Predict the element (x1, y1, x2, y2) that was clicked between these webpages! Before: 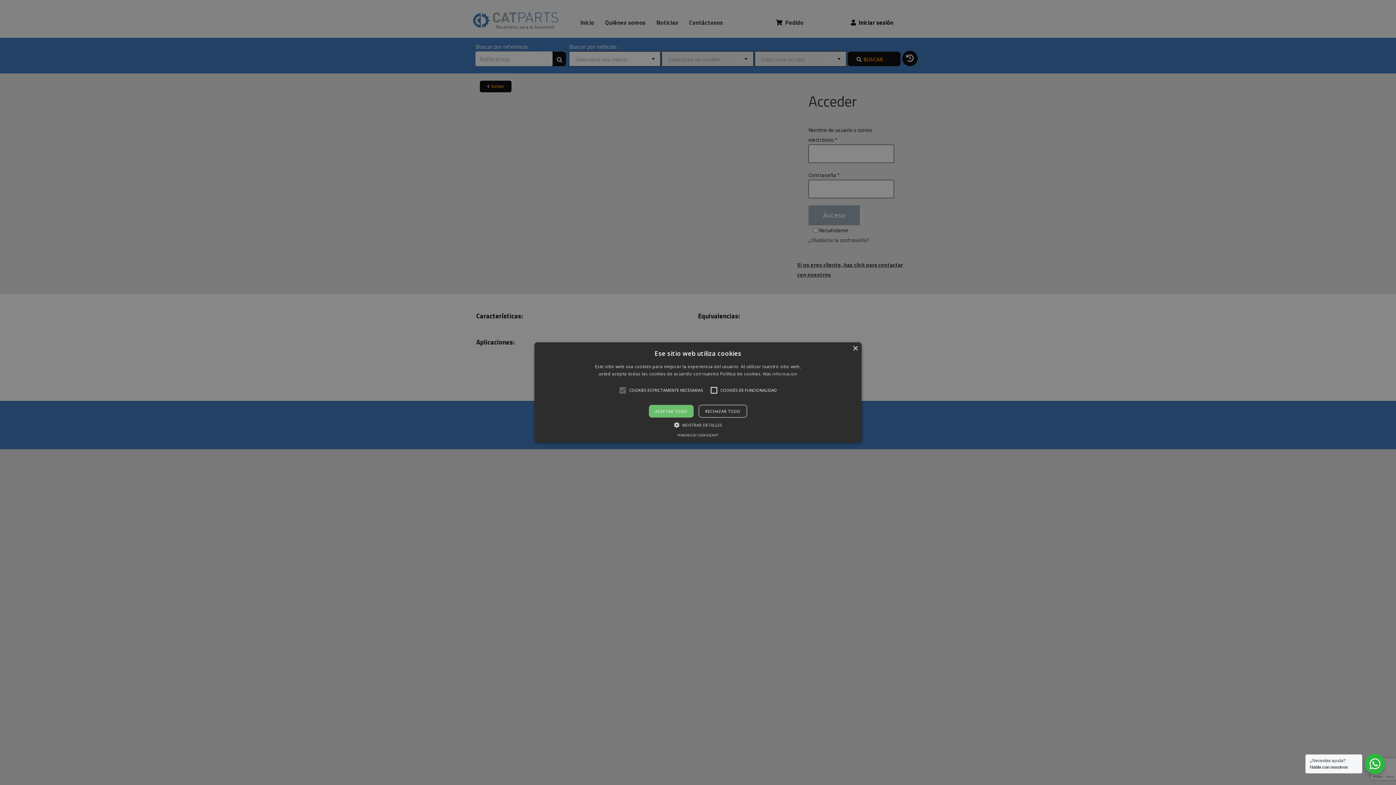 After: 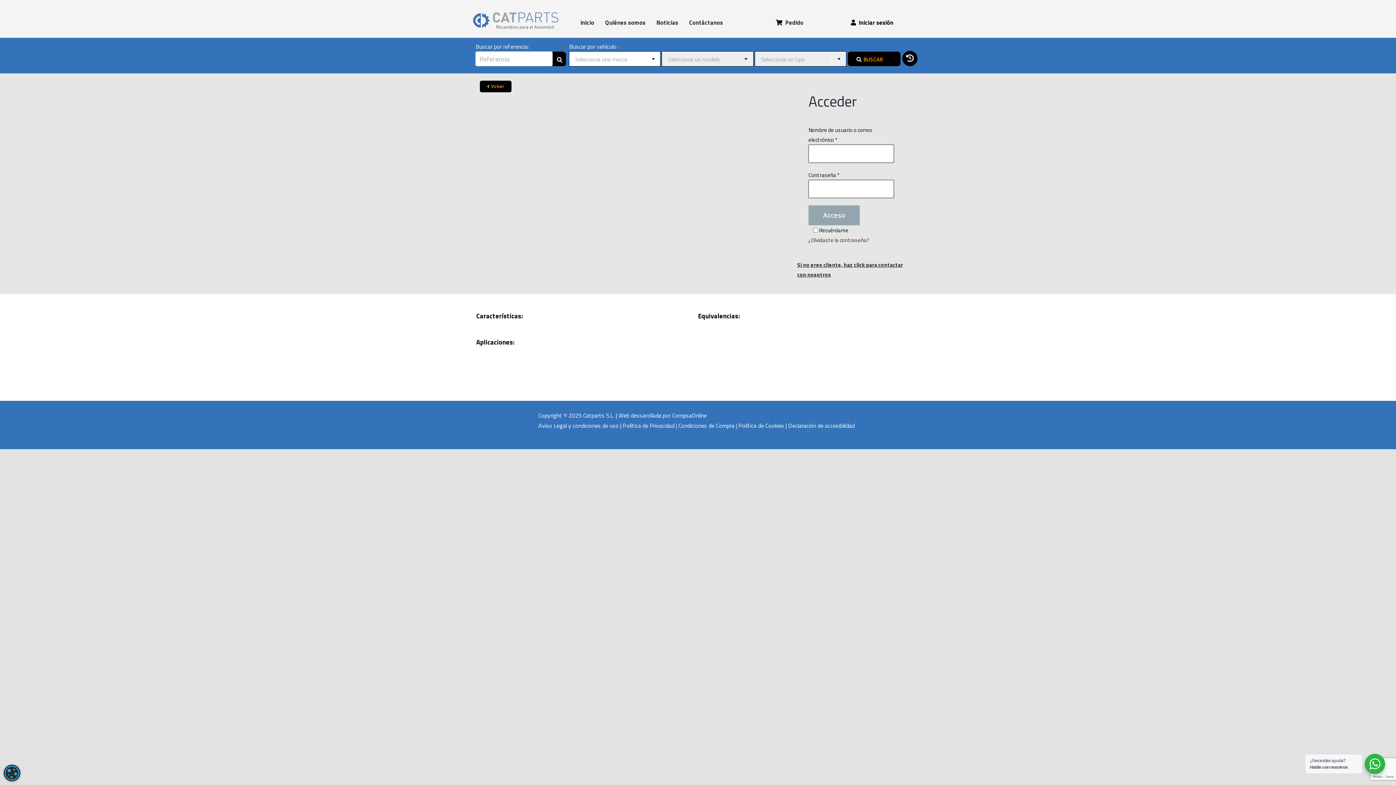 Action: bbox: (698, 405, 747, 417) label: RECHAZAR TODO